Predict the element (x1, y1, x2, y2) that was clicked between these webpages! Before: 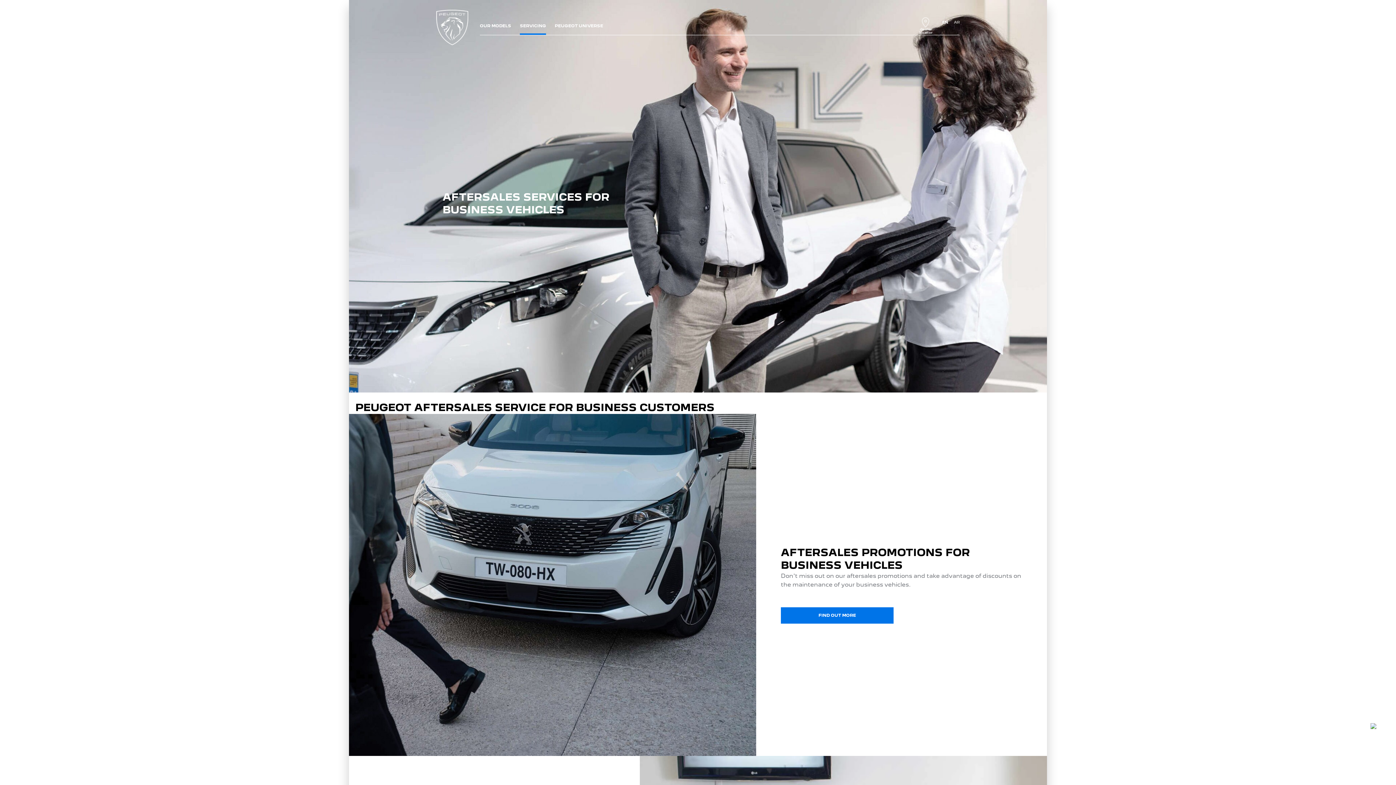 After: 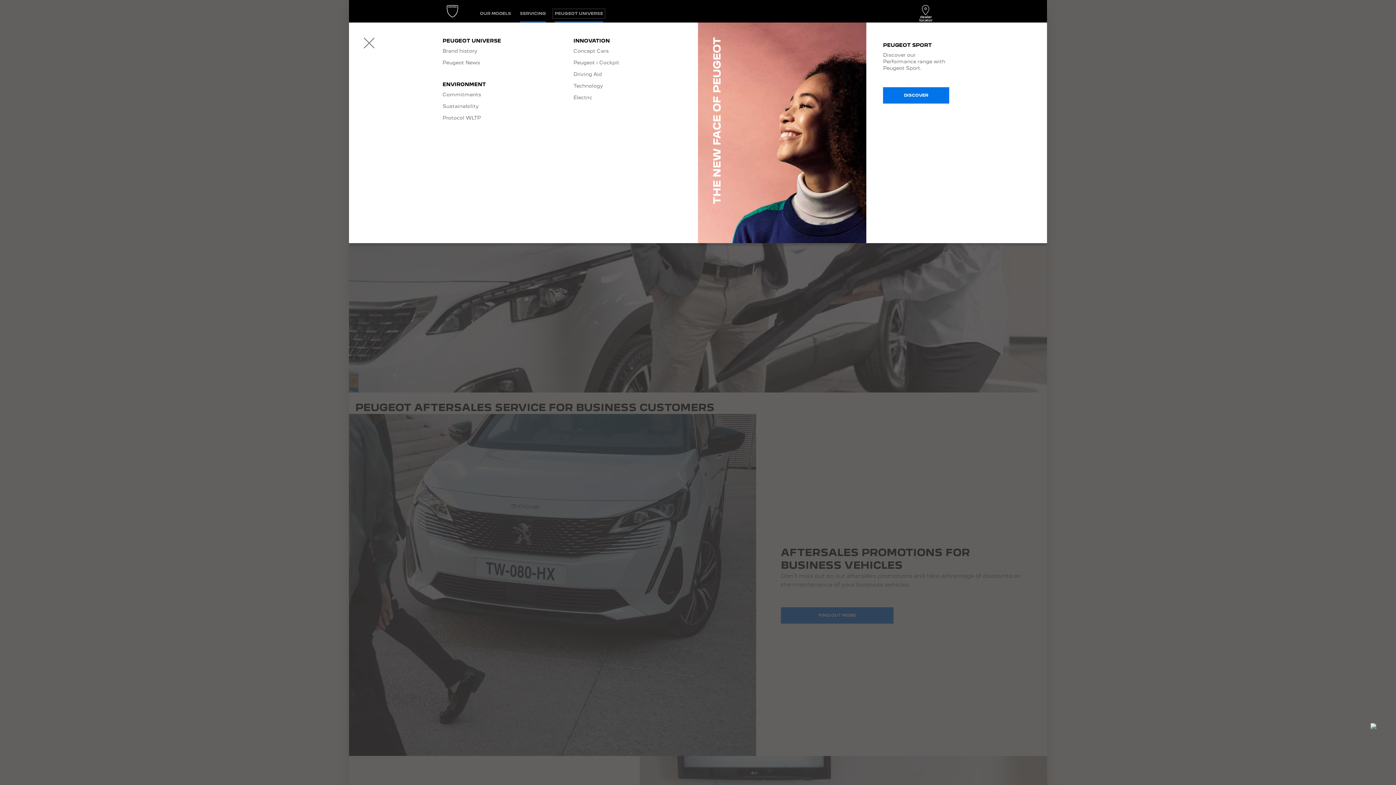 Action: label: PEUGEOT UNIVERSE bbox: (554, 17, 603, 34)